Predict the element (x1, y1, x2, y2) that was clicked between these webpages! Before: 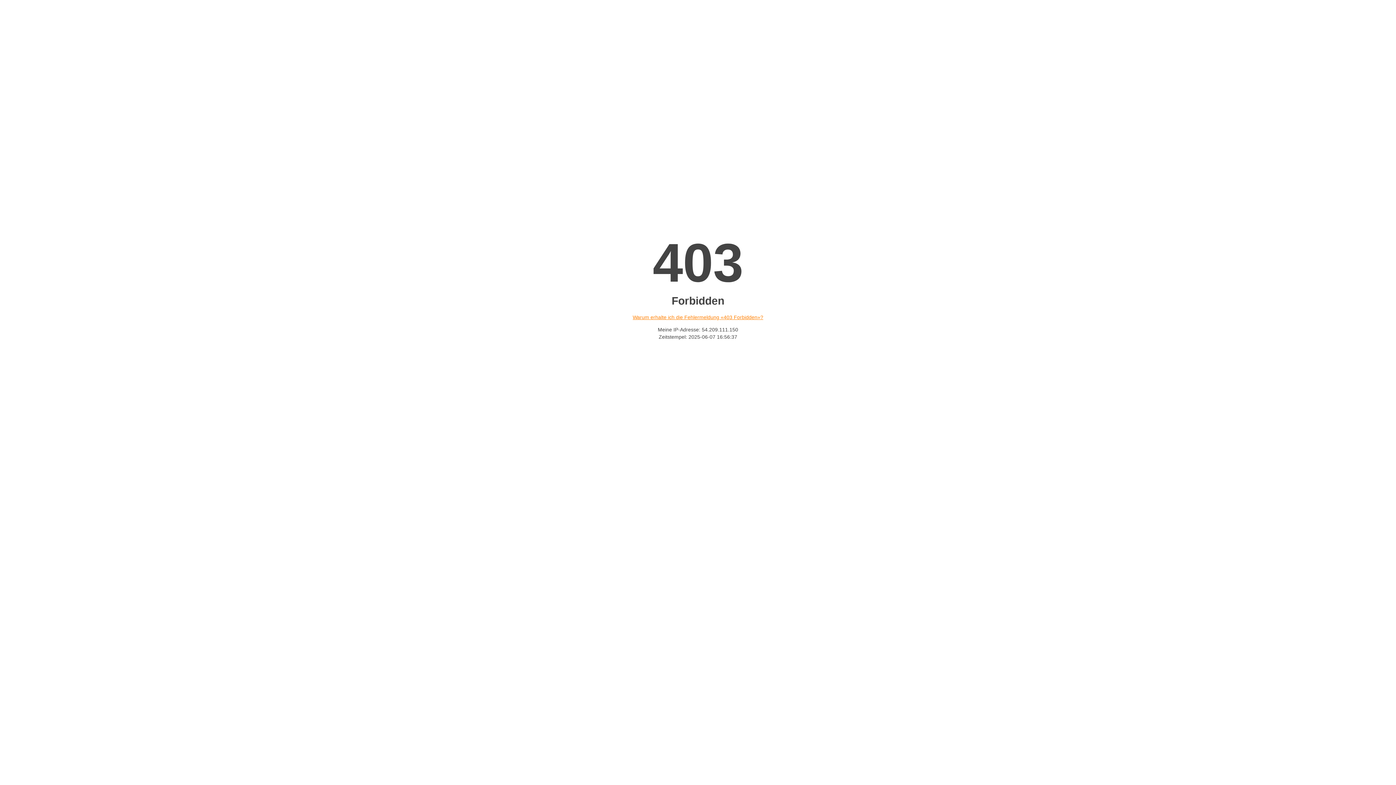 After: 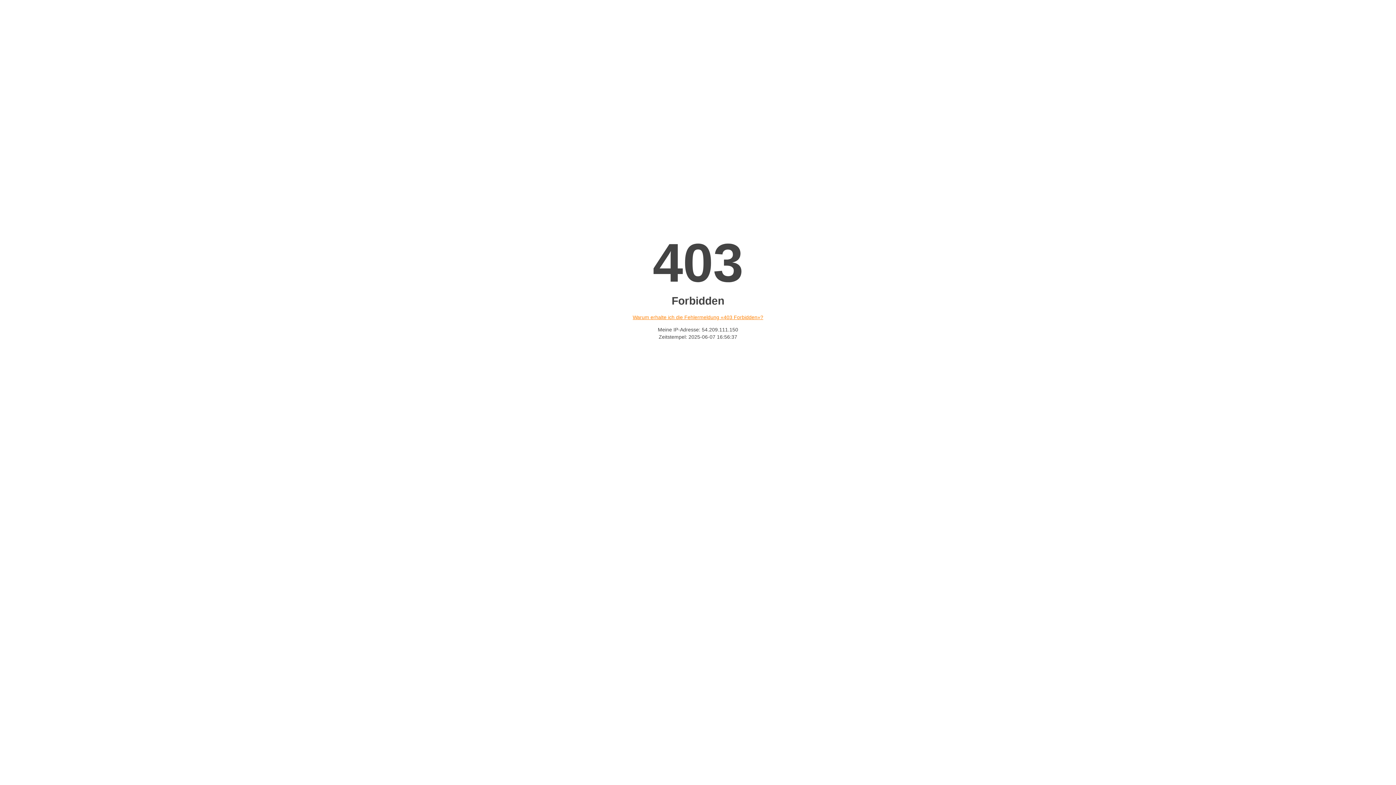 Action: bbox: (632, 314, 763, 320) label: Warum erhalte ich die Fehlermeldung «403 Forbidden»?